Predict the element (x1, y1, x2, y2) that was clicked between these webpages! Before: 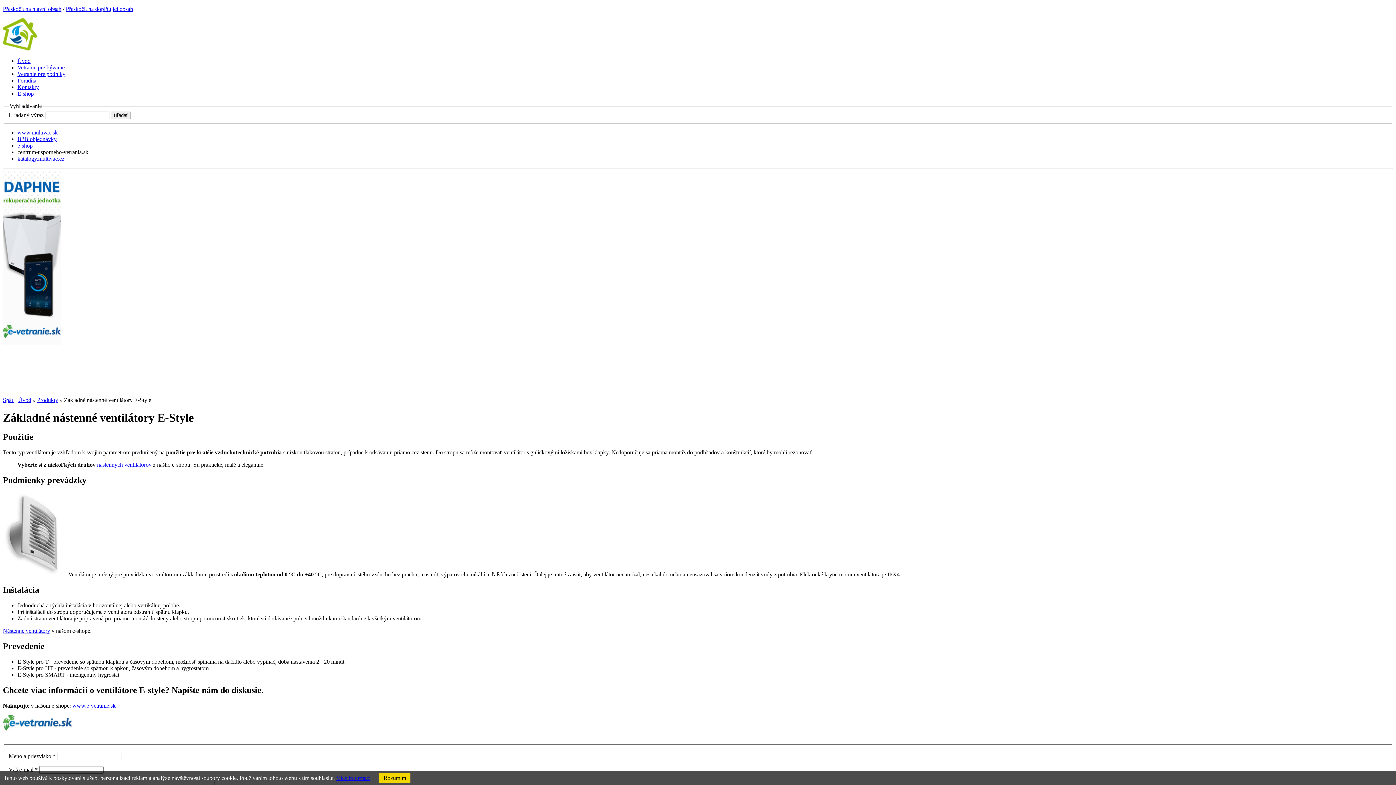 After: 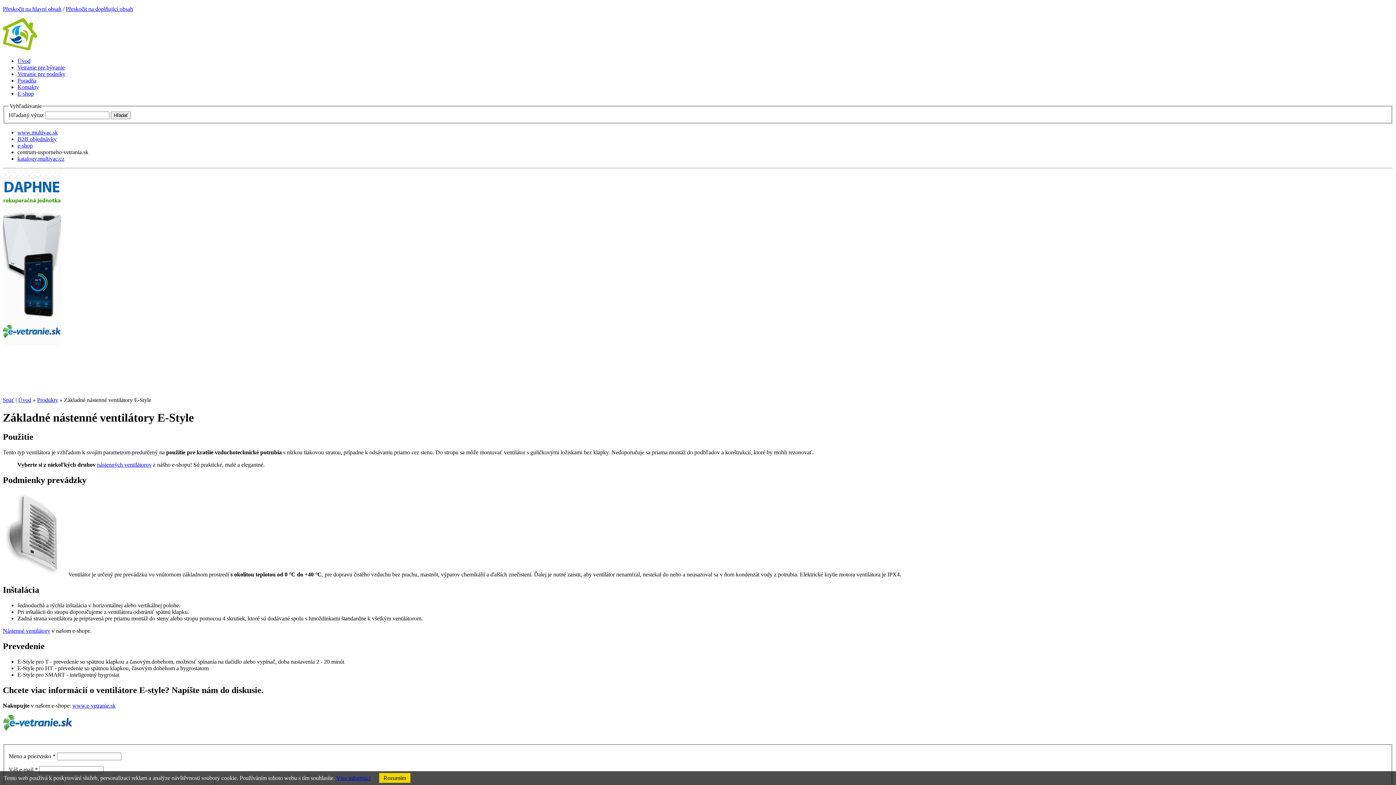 Action: label: Rozumím bbox: (379, 773, 410, 783)